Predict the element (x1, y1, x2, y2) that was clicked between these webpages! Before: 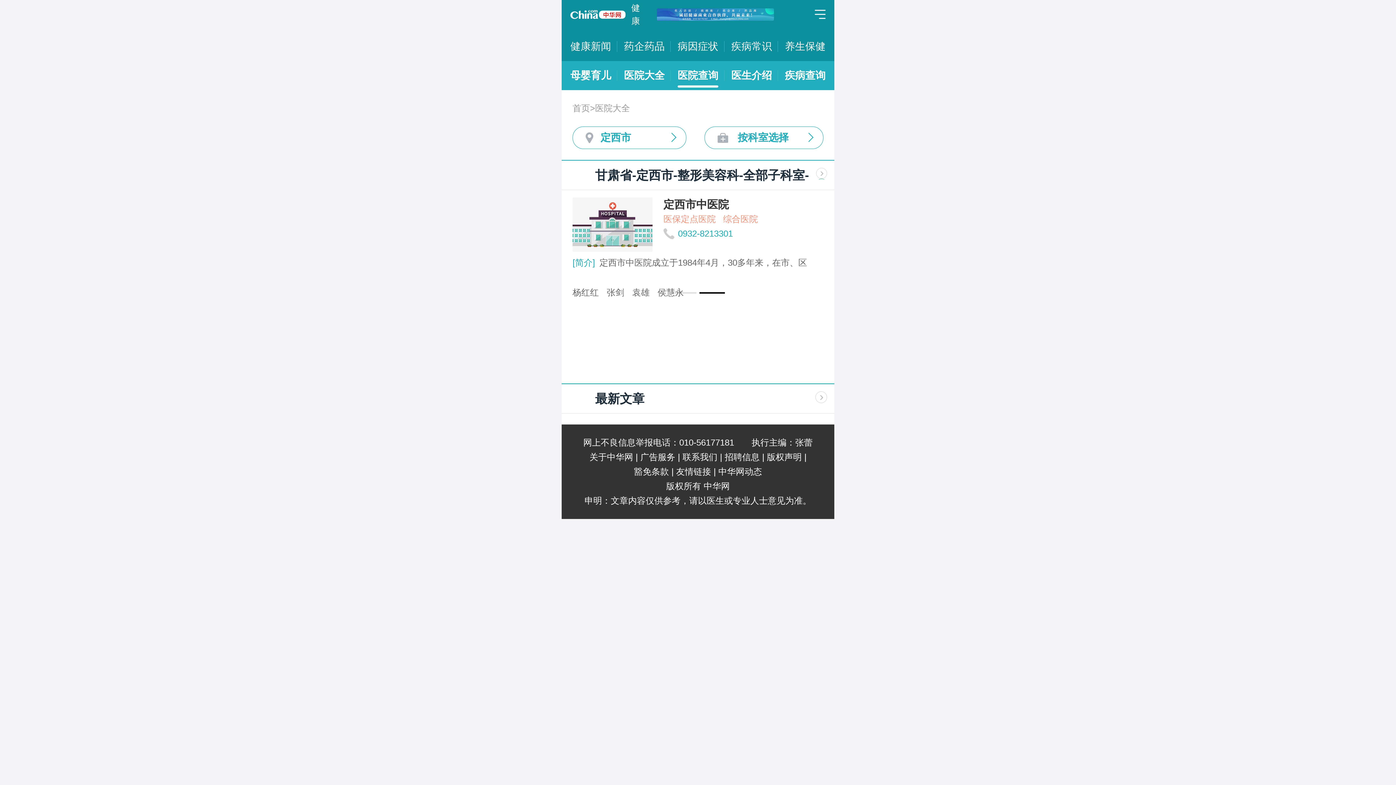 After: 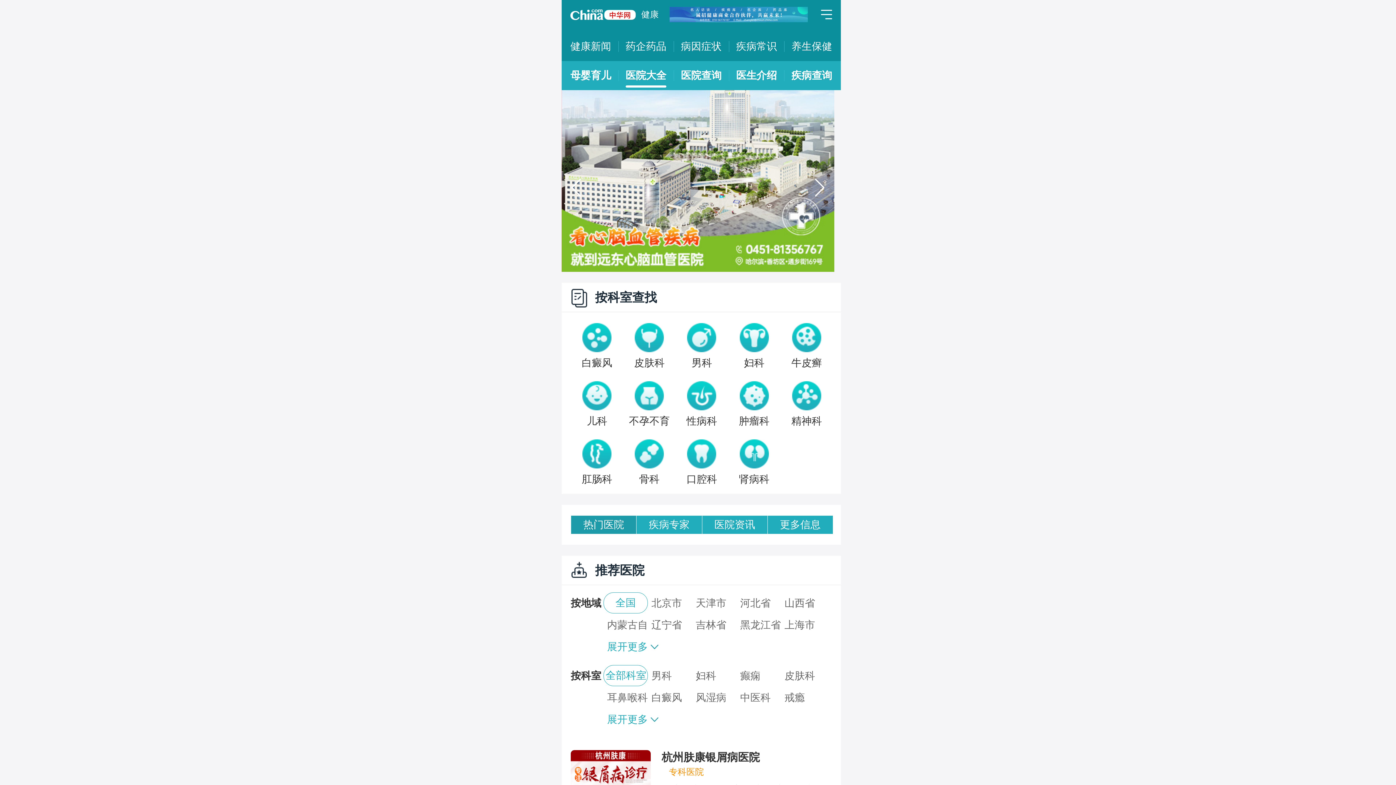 Action: bbox: (624, 61, 664, 90) label: 医院大全